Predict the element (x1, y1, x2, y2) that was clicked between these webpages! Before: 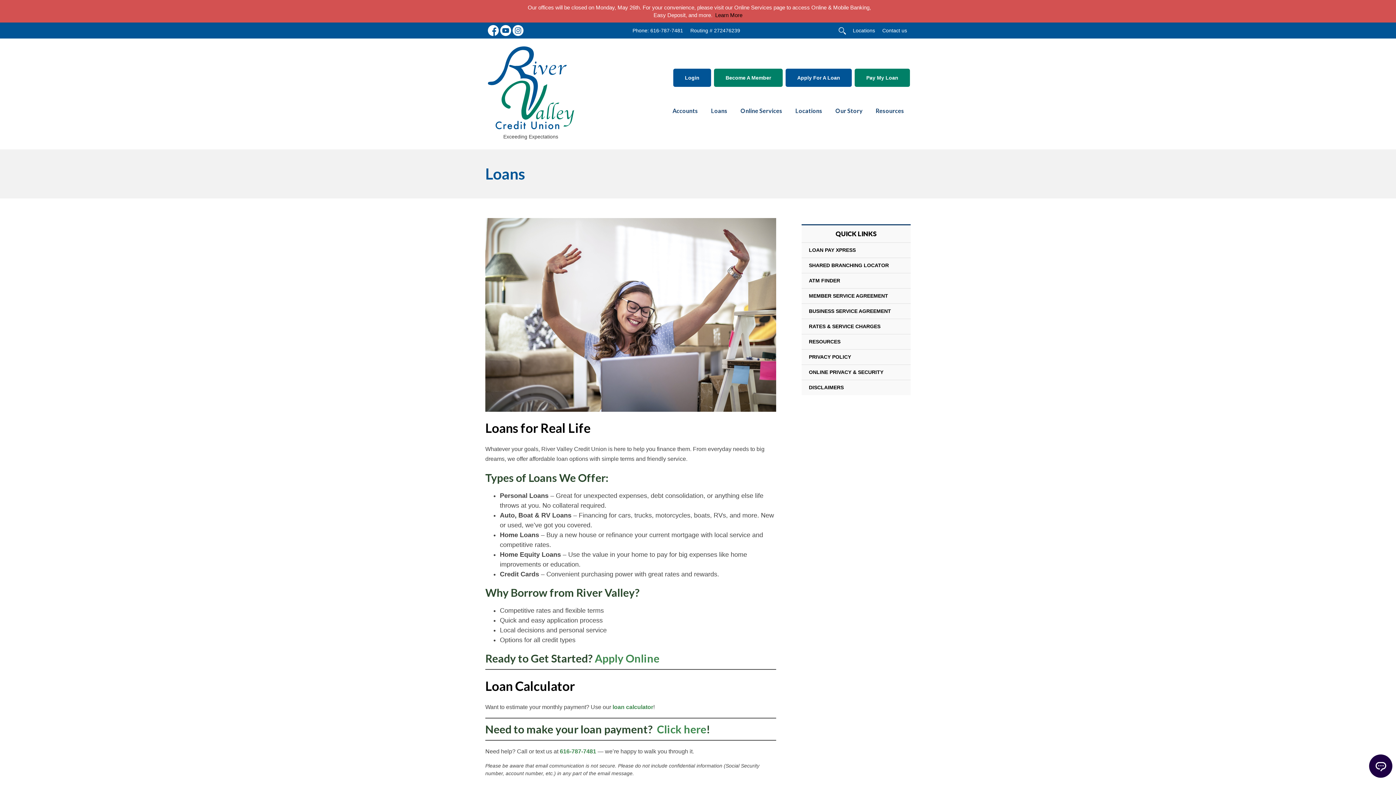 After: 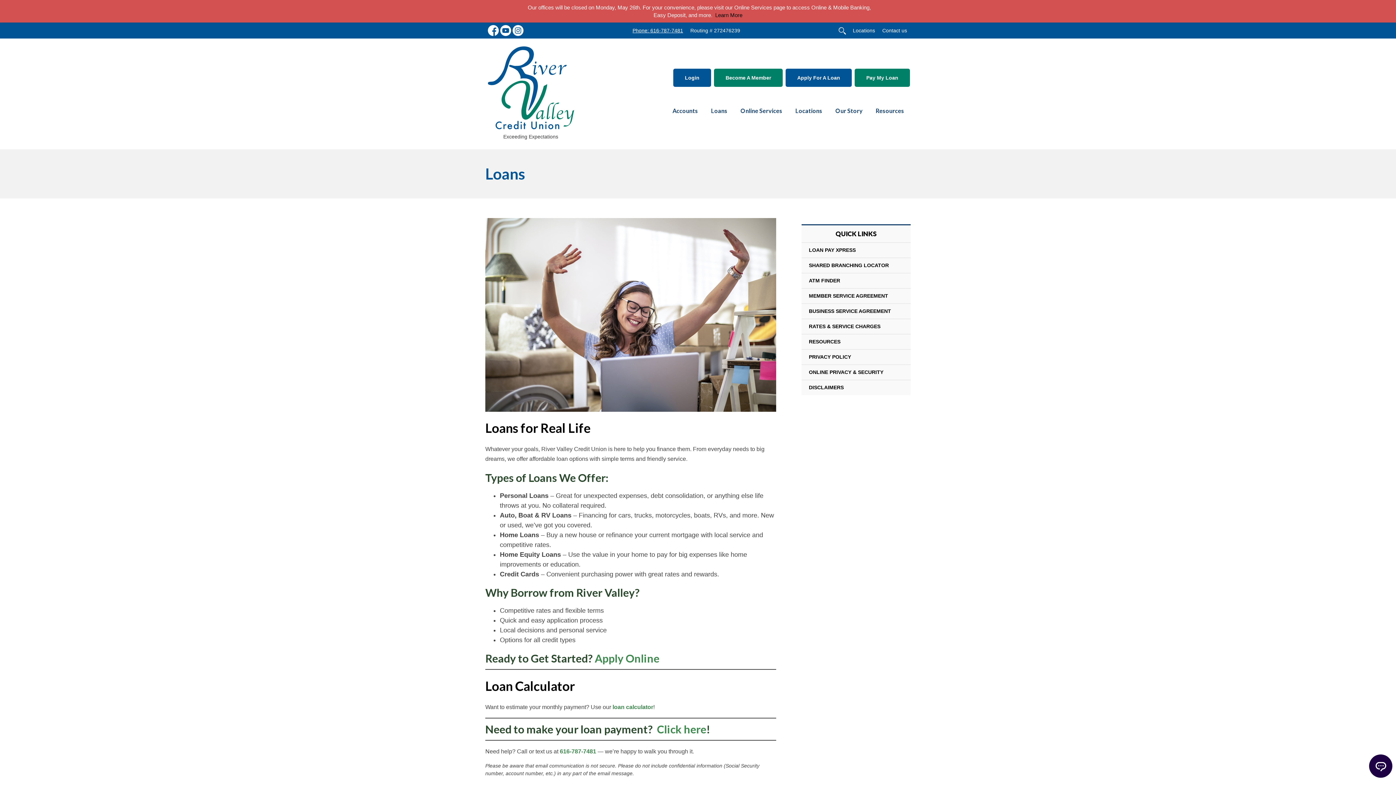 Action: bbox: (632, 26, 683, 34) label: Phone: 616-787-7481